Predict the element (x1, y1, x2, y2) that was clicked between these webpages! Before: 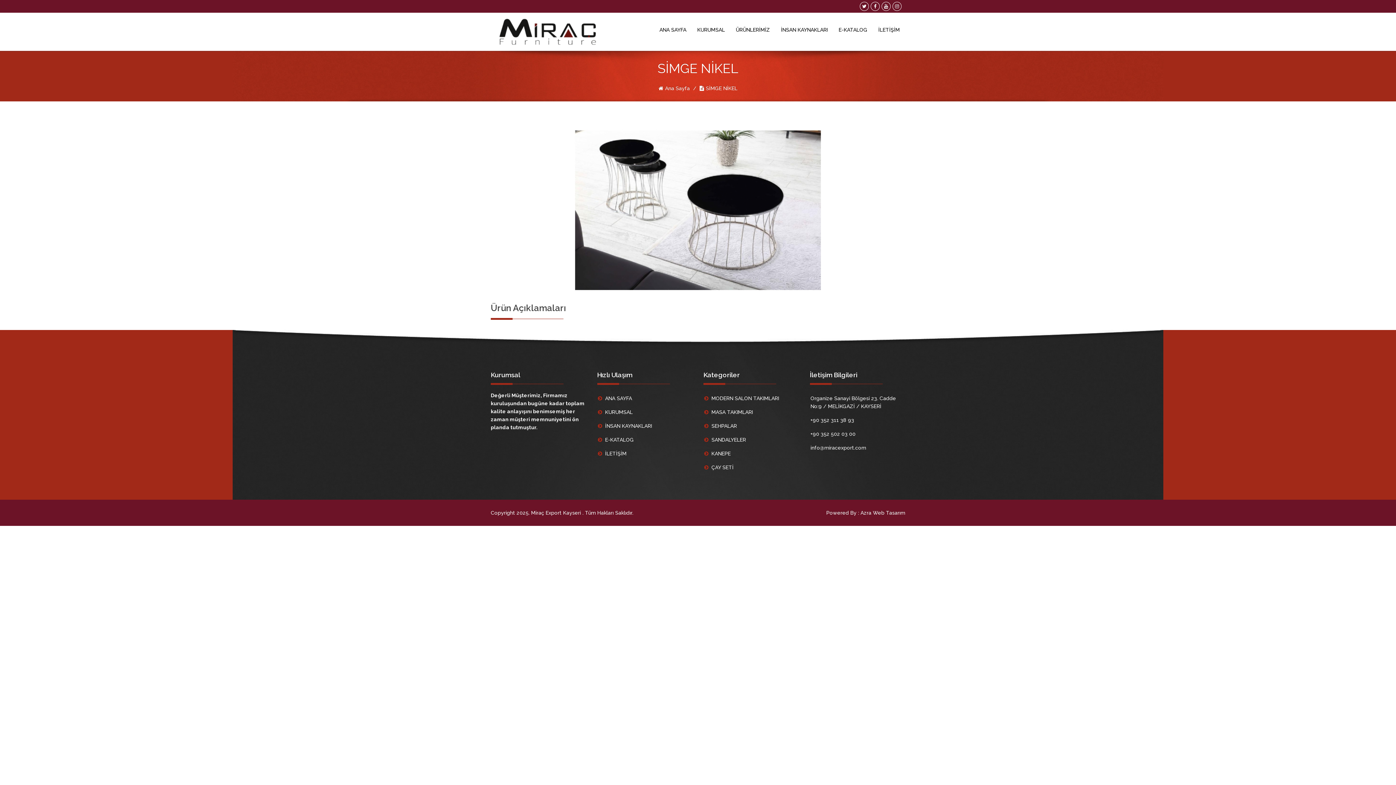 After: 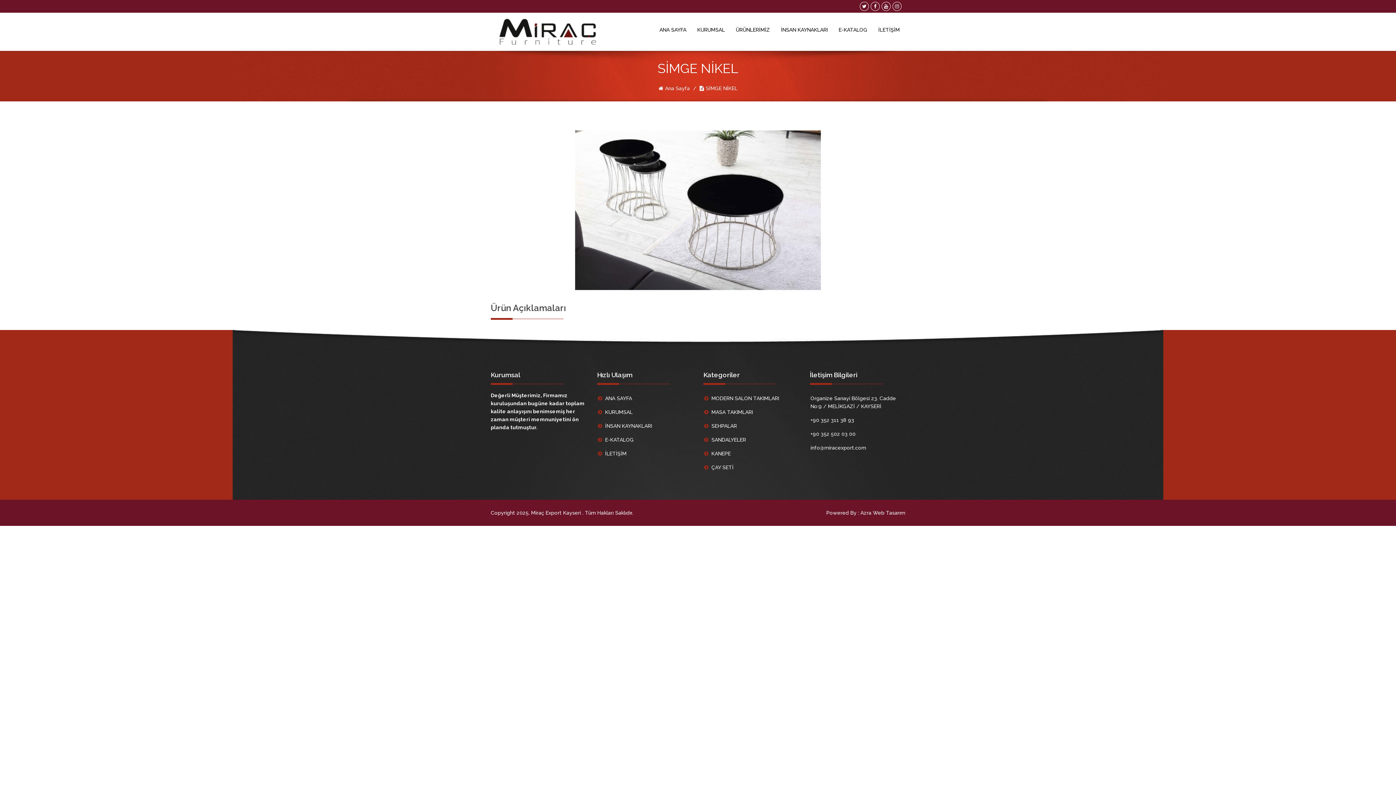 Action: label: E-KATALOG bbox: (598, 437, 634, 442)